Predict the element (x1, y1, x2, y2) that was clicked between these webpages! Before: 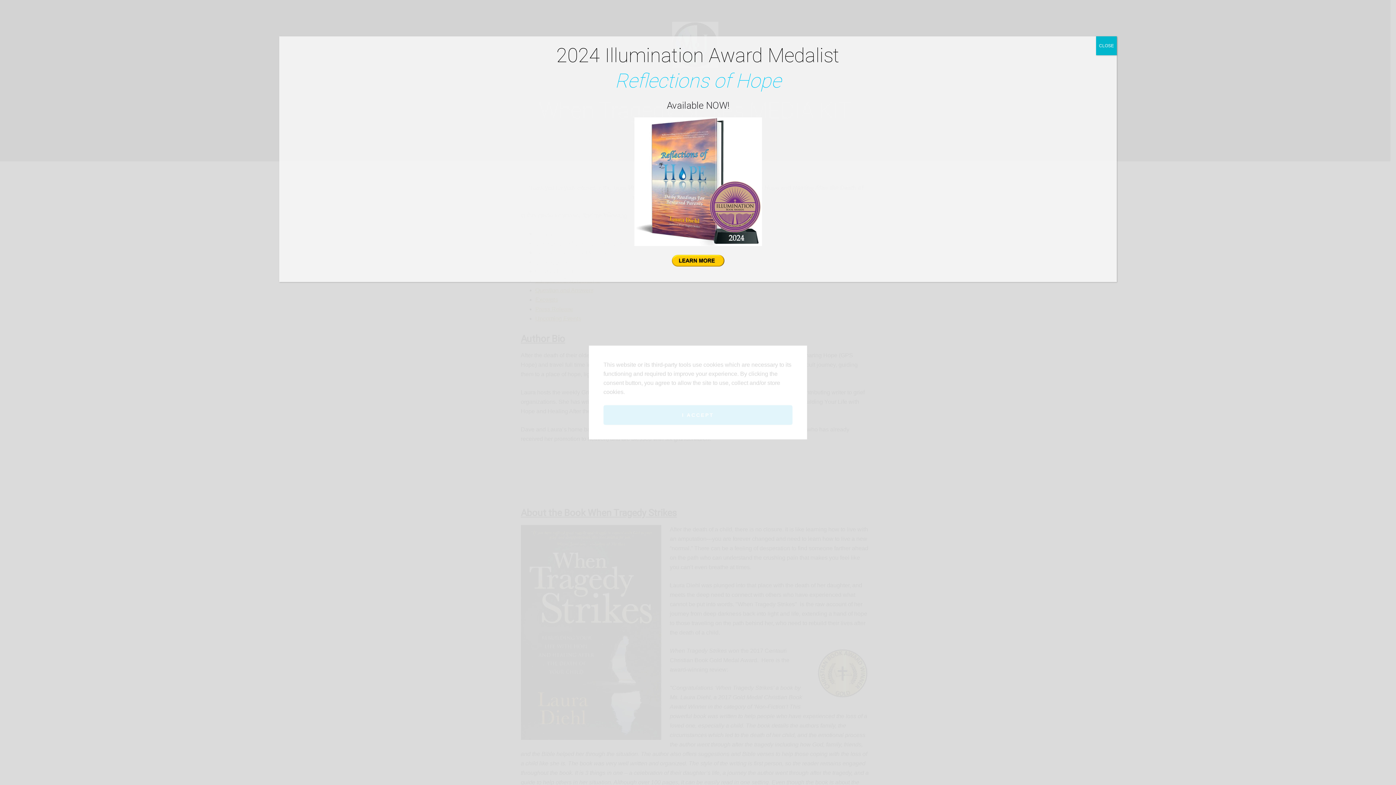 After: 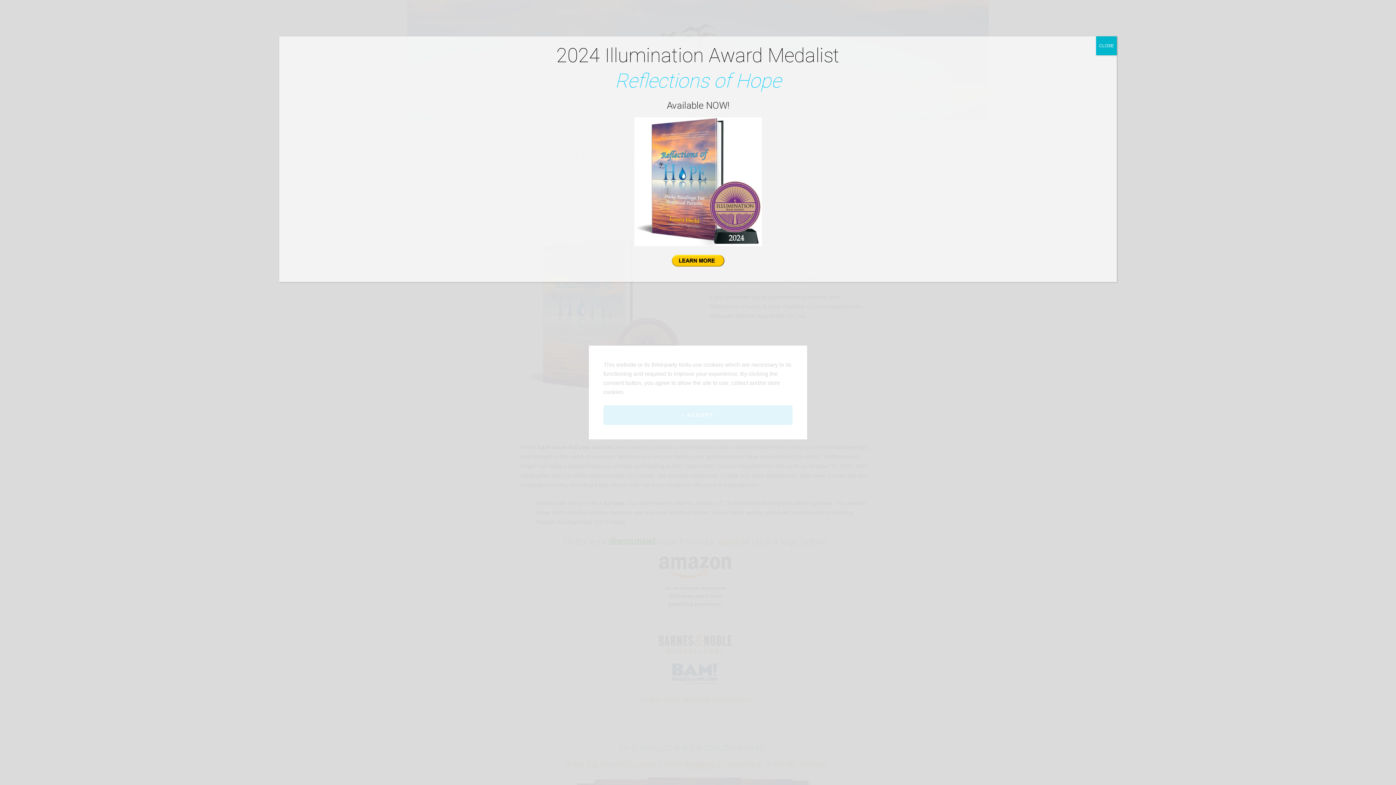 Action: bbox: (285, 117, 1110, 246)